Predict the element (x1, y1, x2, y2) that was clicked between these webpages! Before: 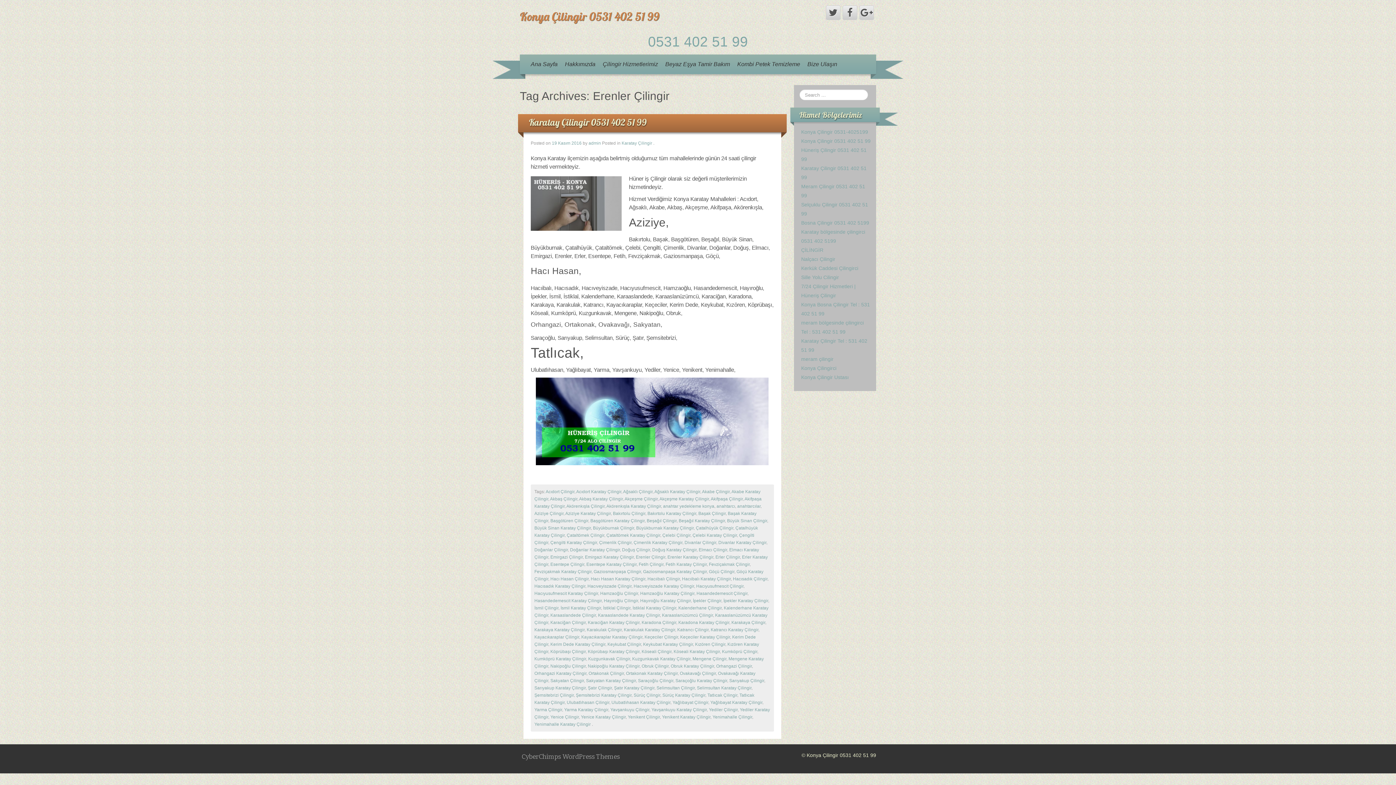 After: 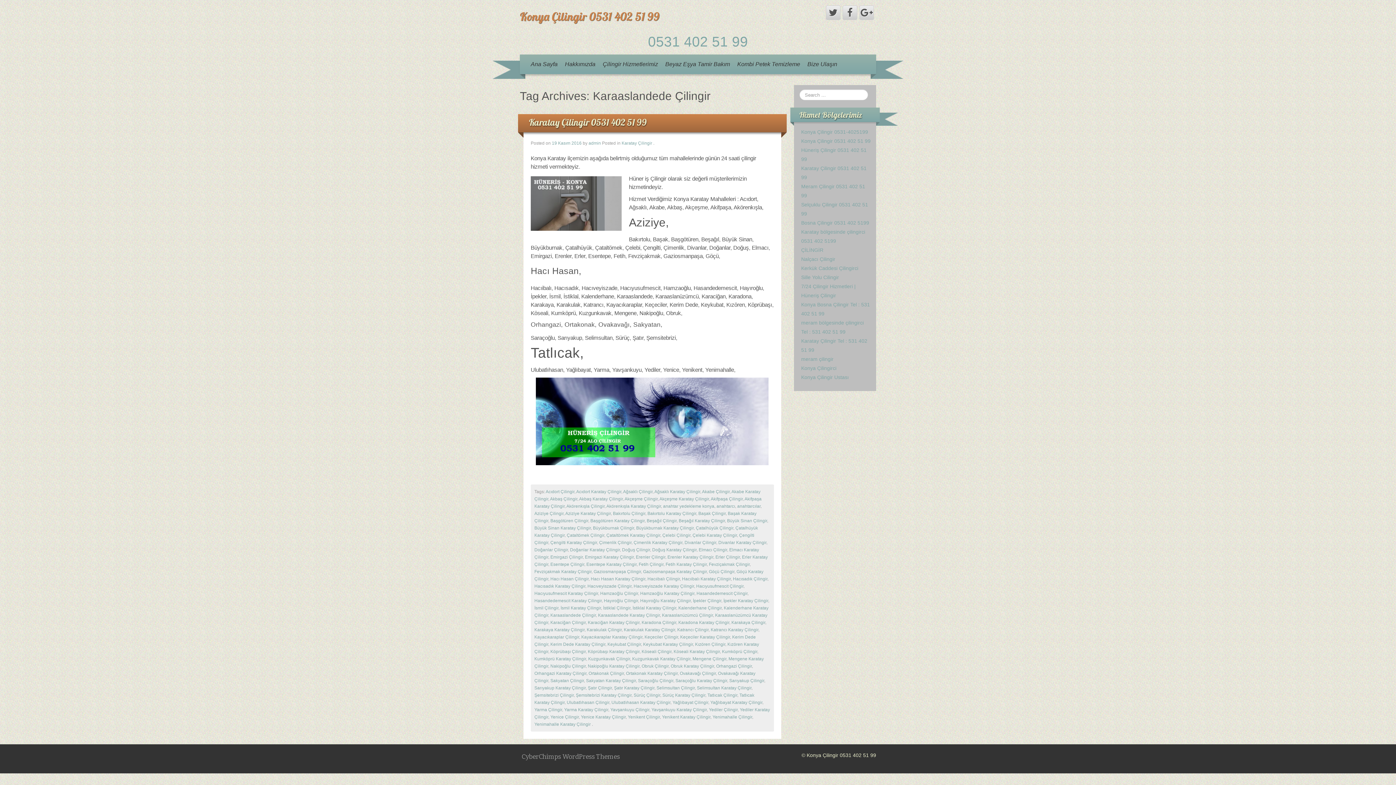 Action: bbox: (550, 613, 596, 618) label: Karaaslandede Çilingir